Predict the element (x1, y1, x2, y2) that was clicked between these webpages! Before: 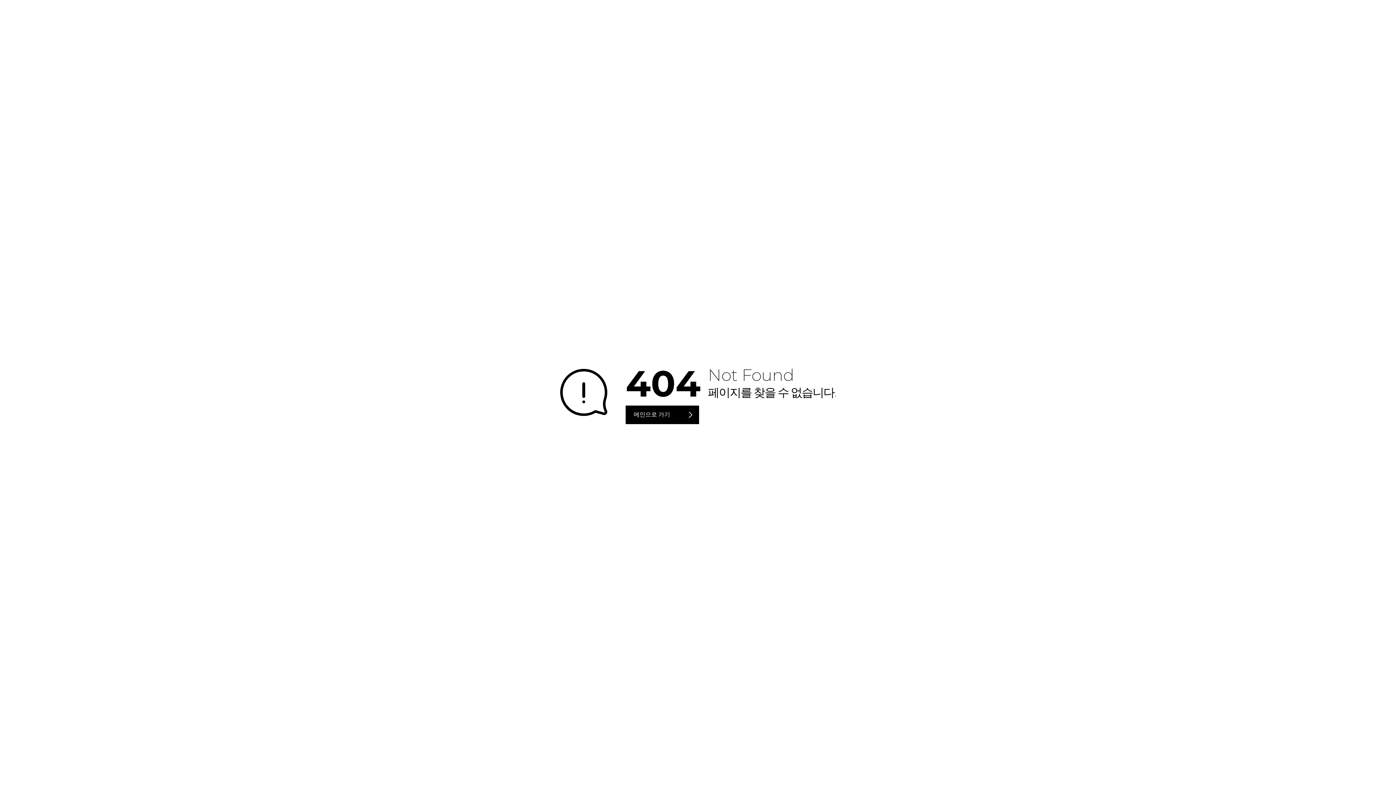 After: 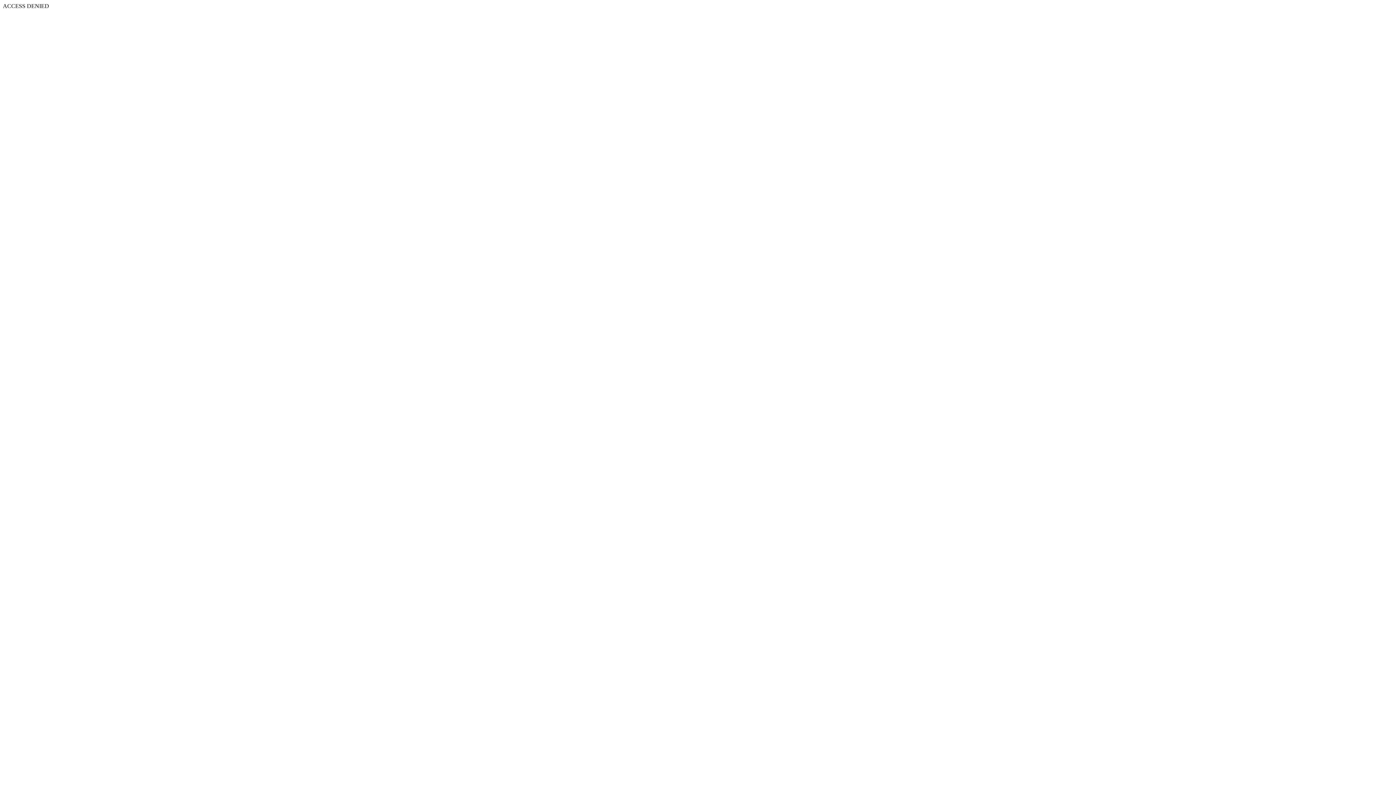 Action: bbox: (625, 405, 699, 424) label: 메인으로 가기